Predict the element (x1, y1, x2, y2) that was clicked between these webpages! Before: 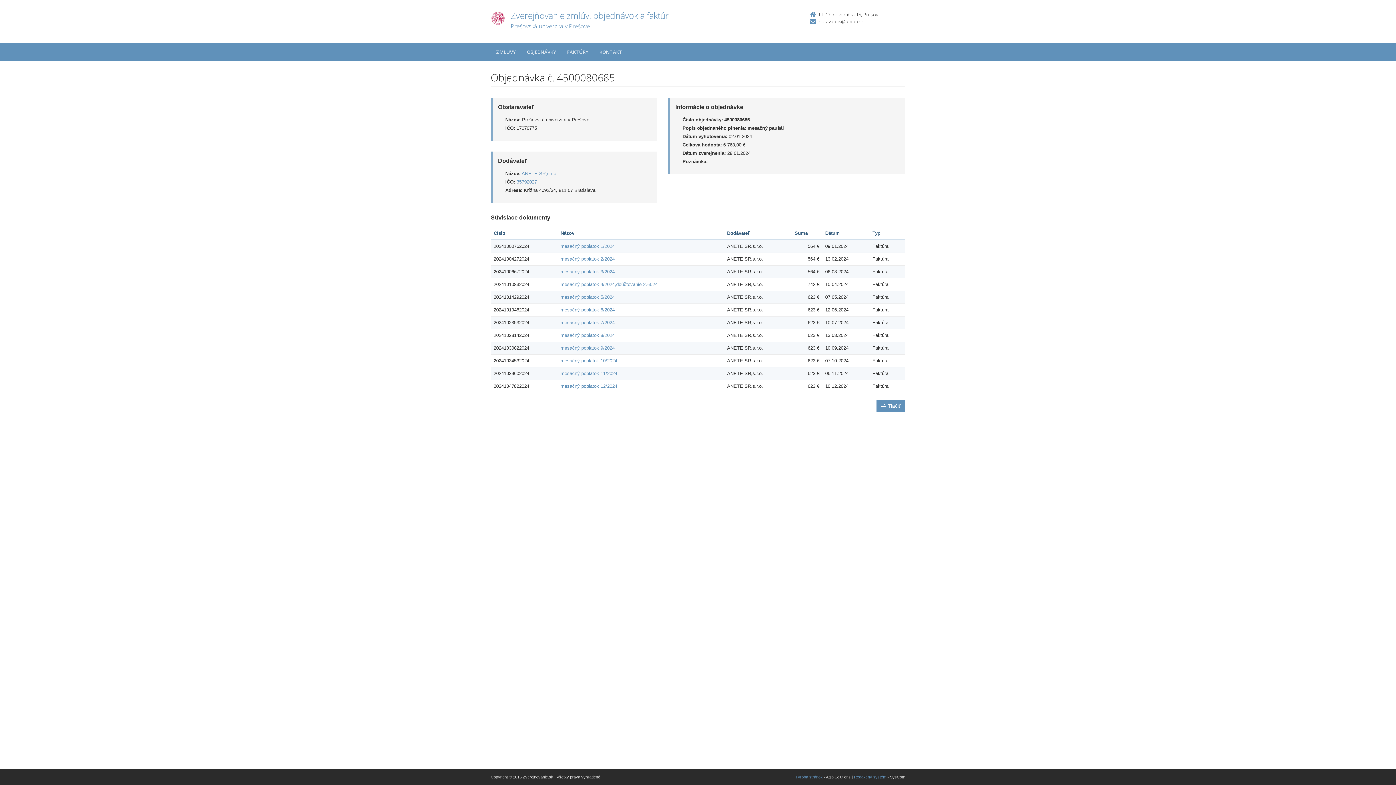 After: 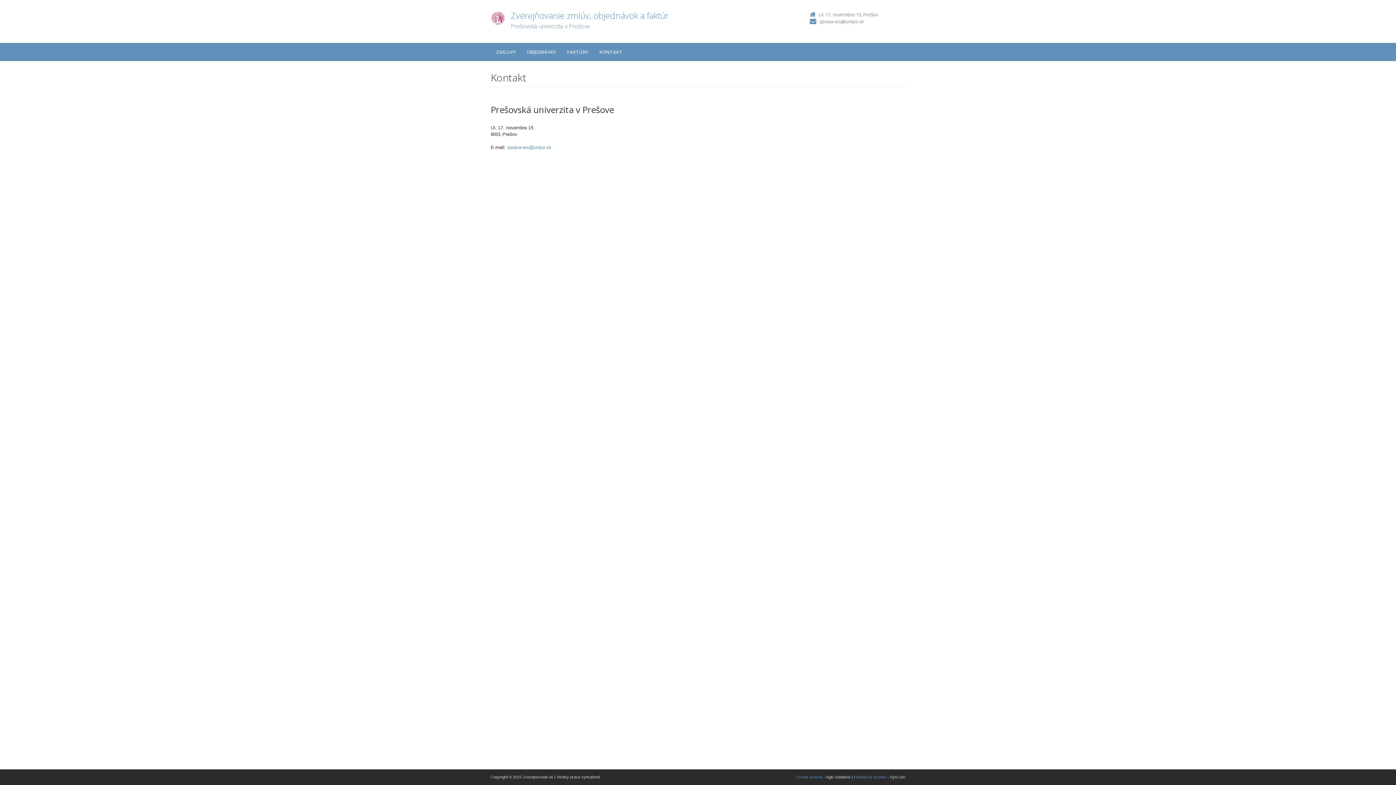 Action: bbox: (594, 42, 628, 61) label: KONTAKT